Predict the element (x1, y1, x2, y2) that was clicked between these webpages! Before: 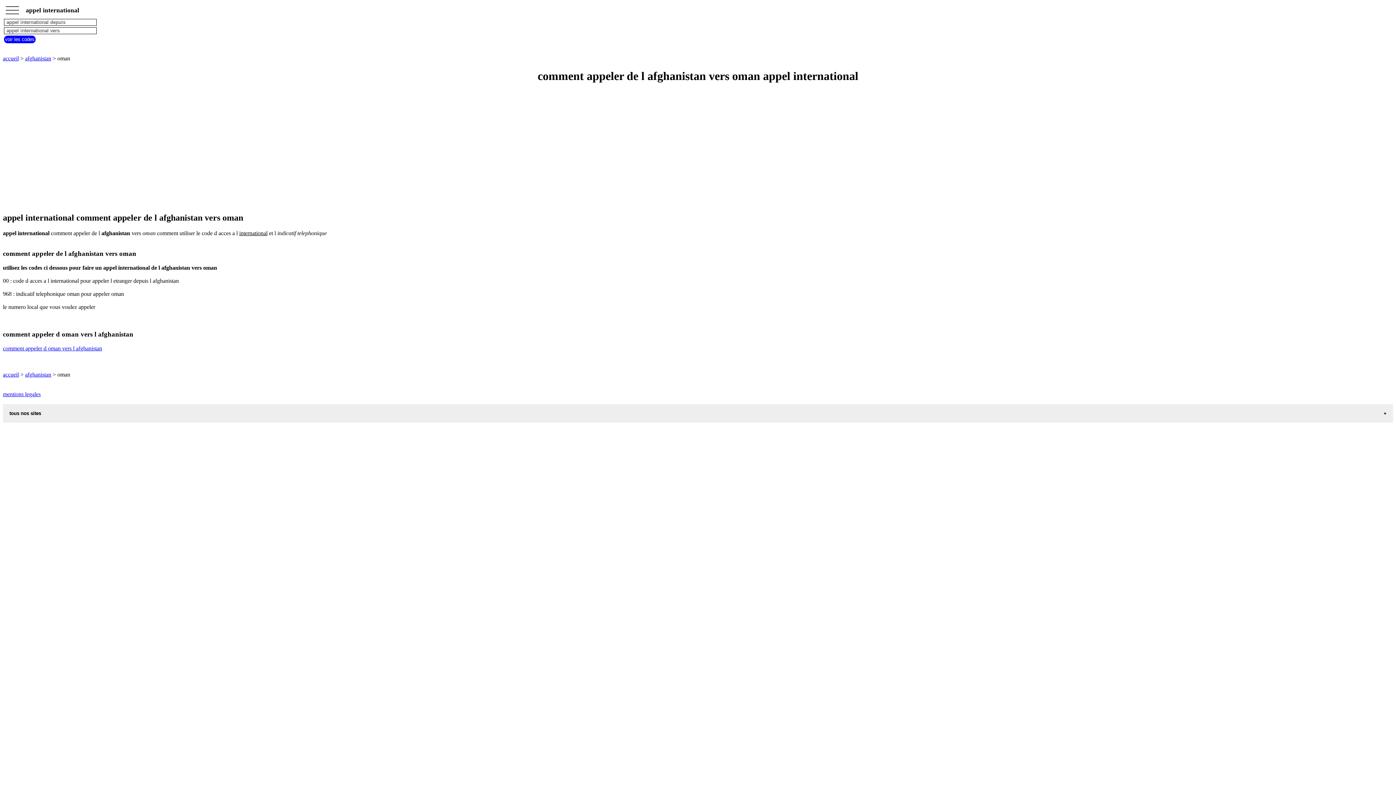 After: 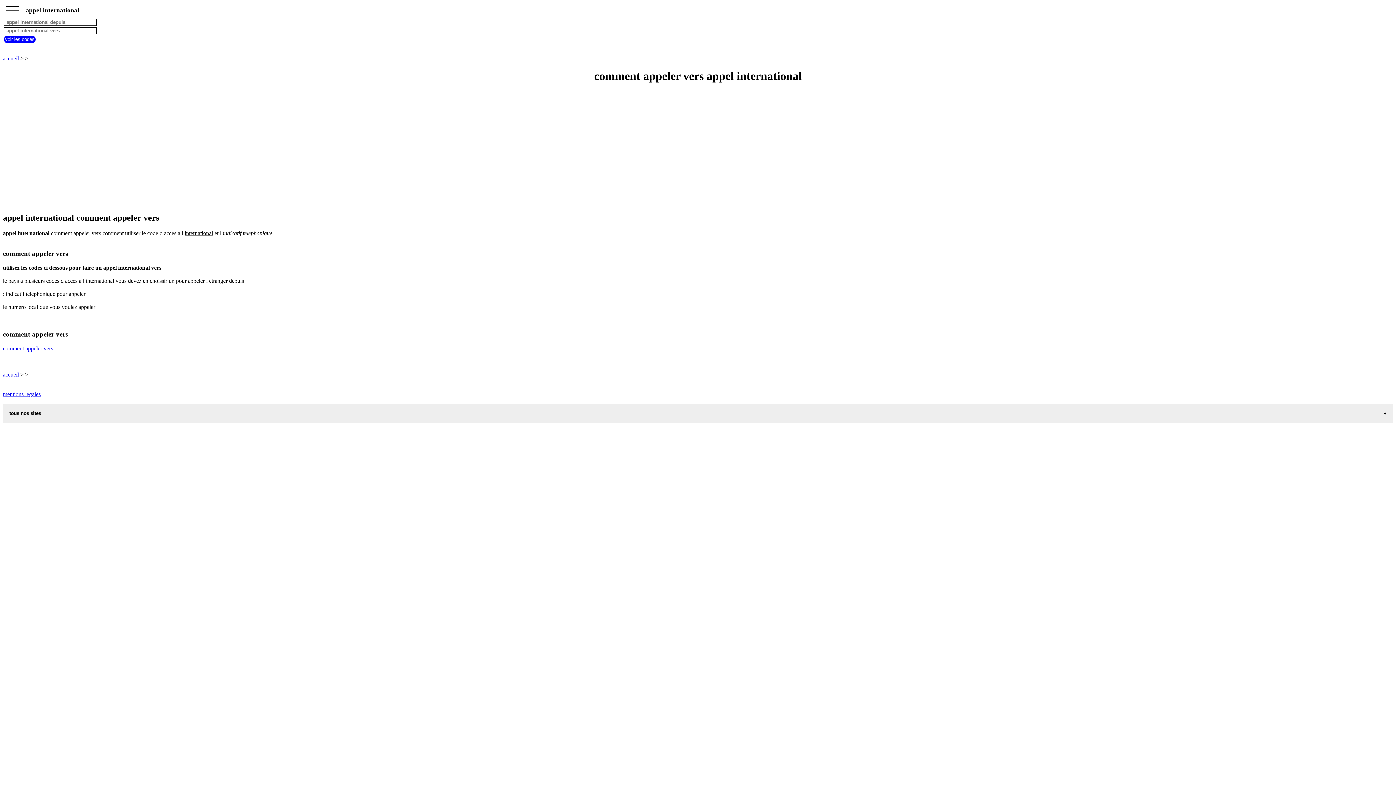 Action: bbox: (4, 35, 35, 43) label: voir les codes